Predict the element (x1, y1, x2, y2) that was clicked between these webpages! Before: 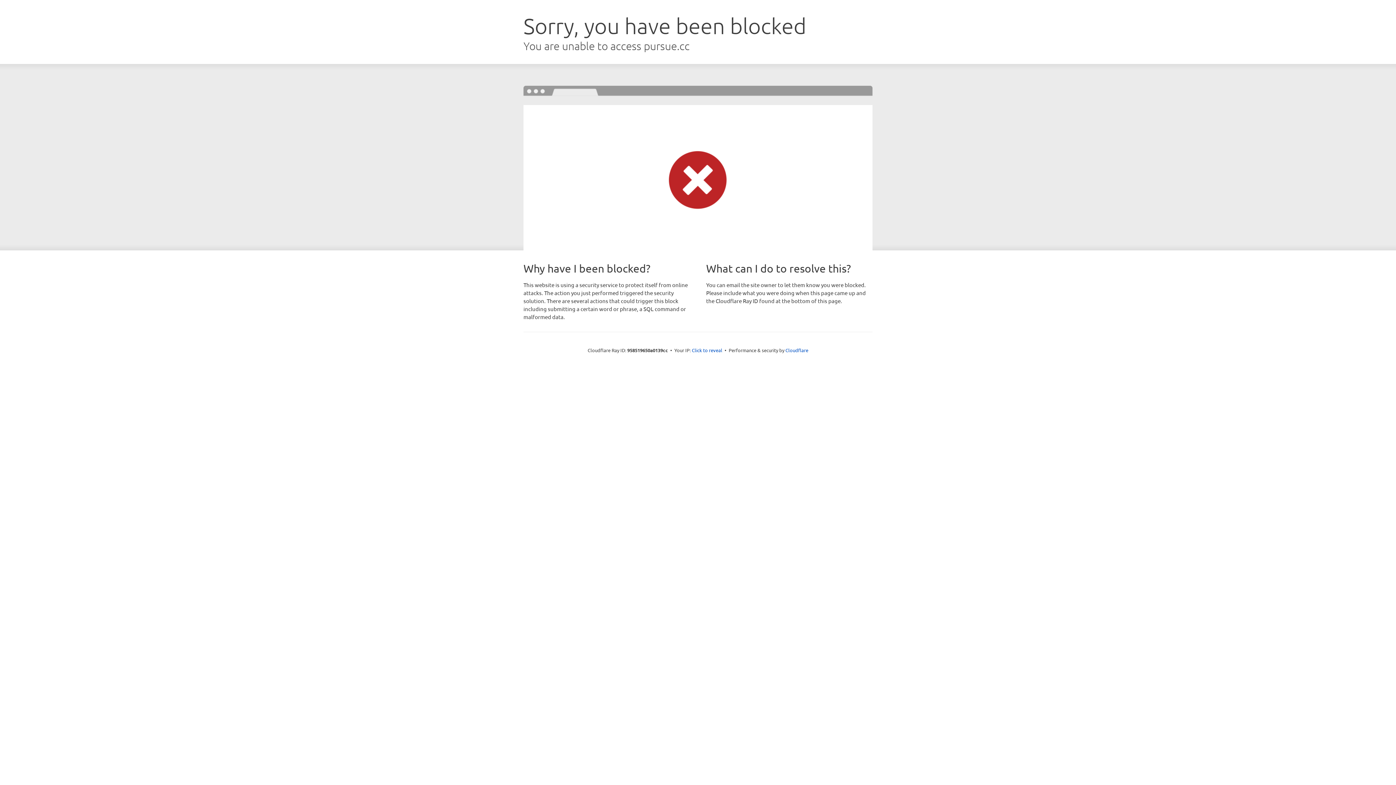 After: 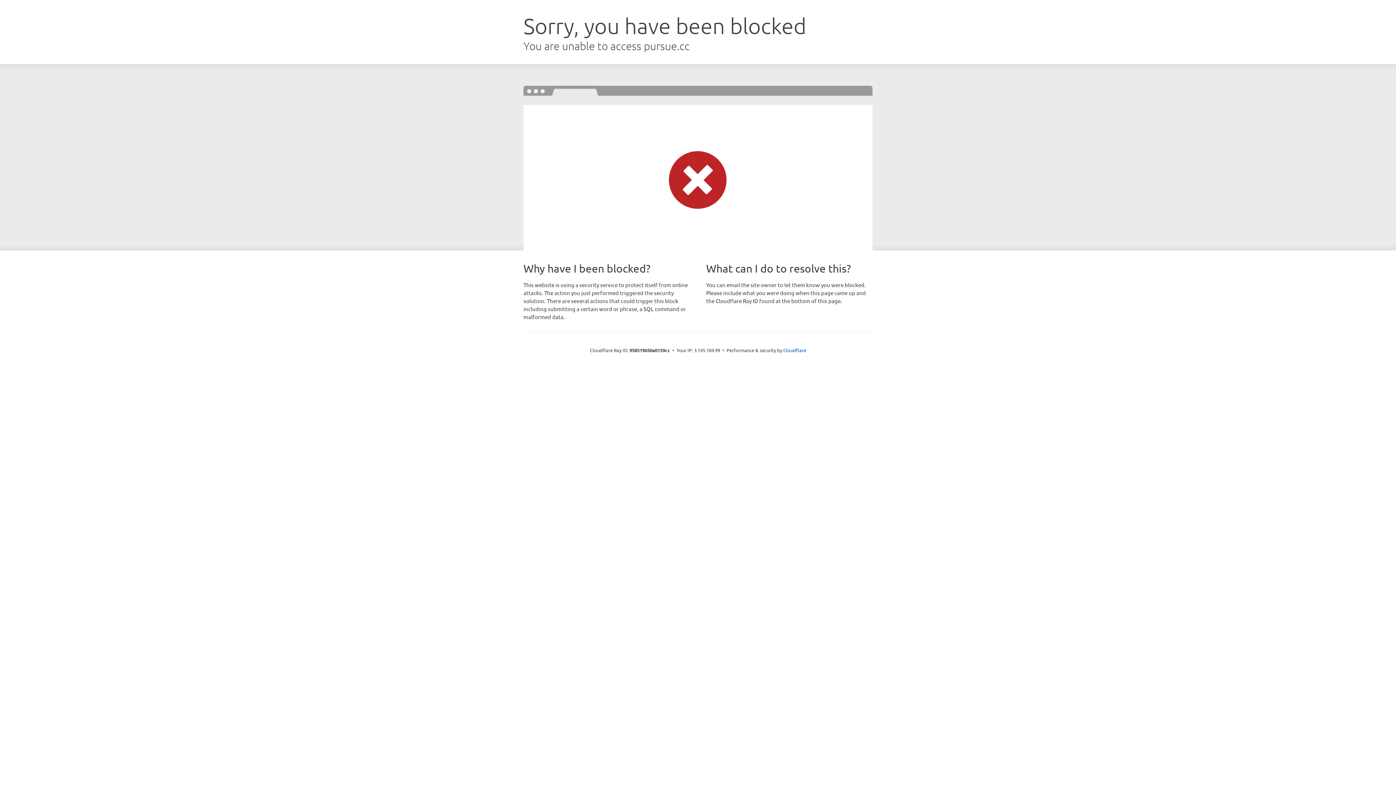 Action: bbox: (692, 346, 722, 353) label: Click to reveal